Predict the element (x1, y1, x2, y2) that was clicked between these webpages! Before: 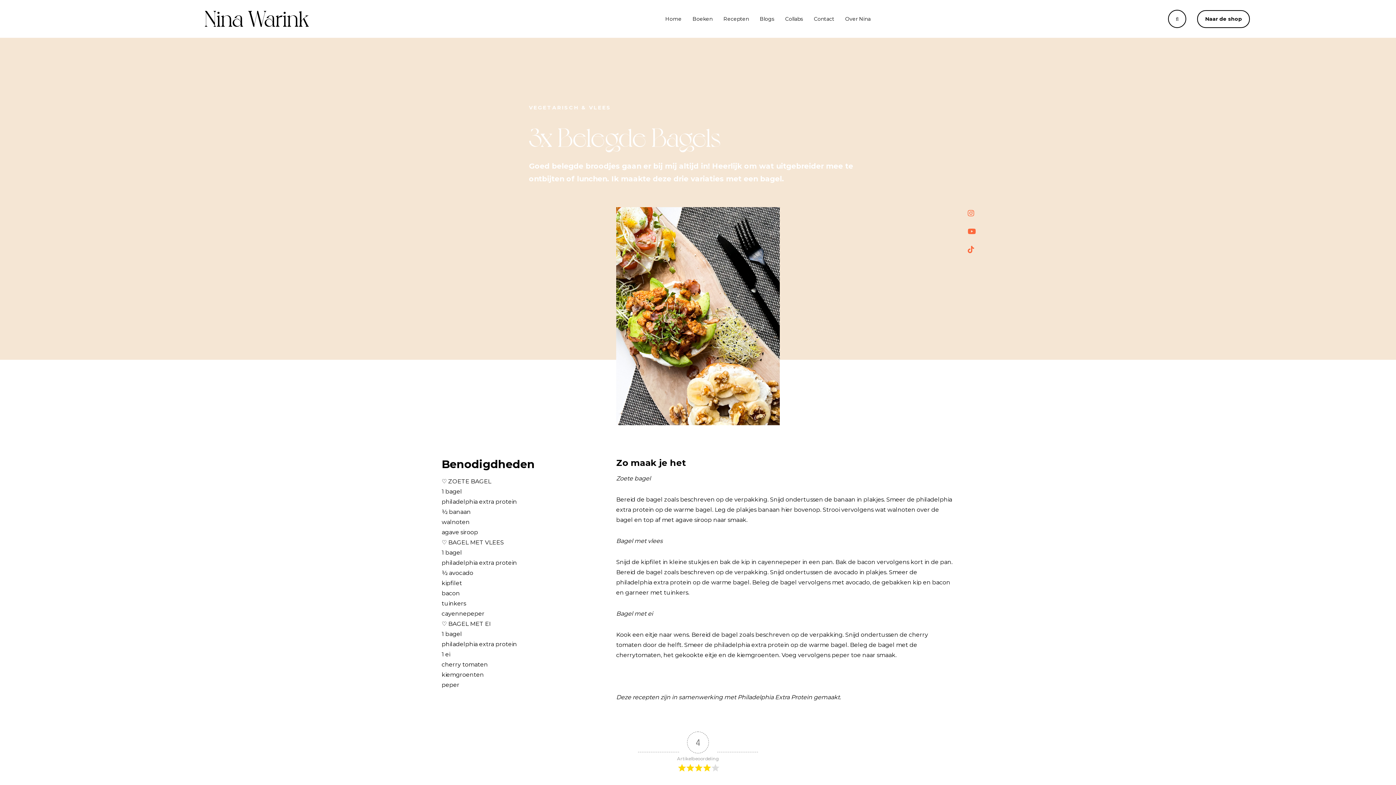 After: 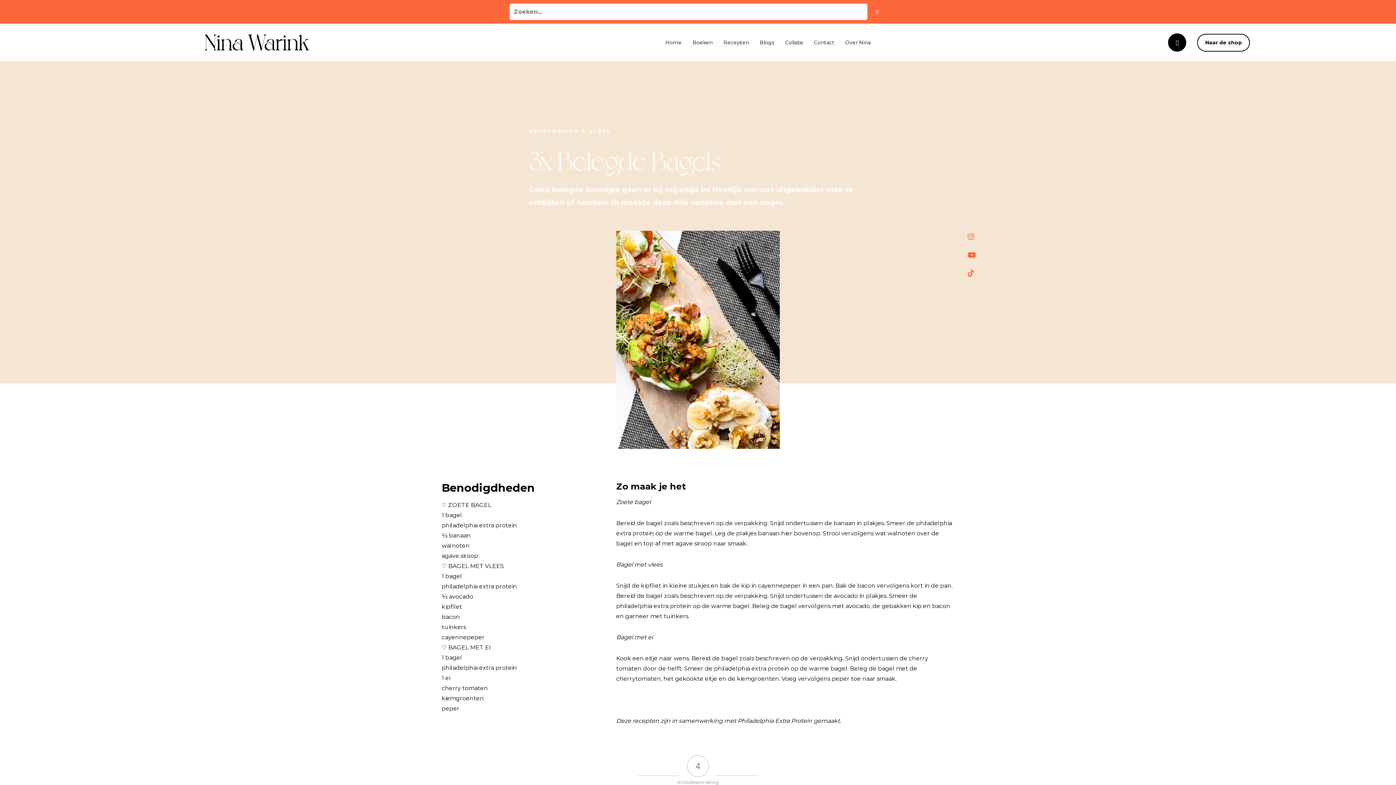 Action: bbox: (1168, 9, 1186, 28)